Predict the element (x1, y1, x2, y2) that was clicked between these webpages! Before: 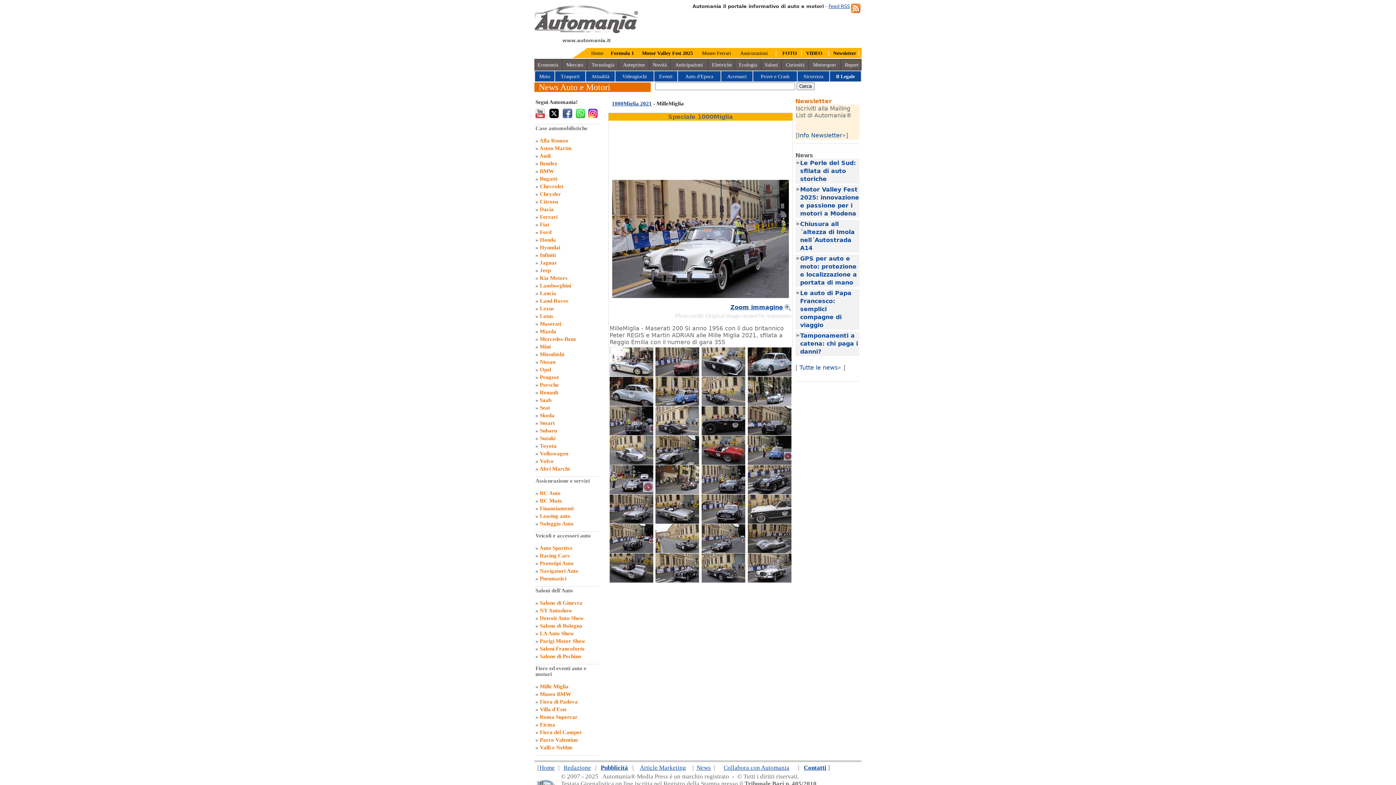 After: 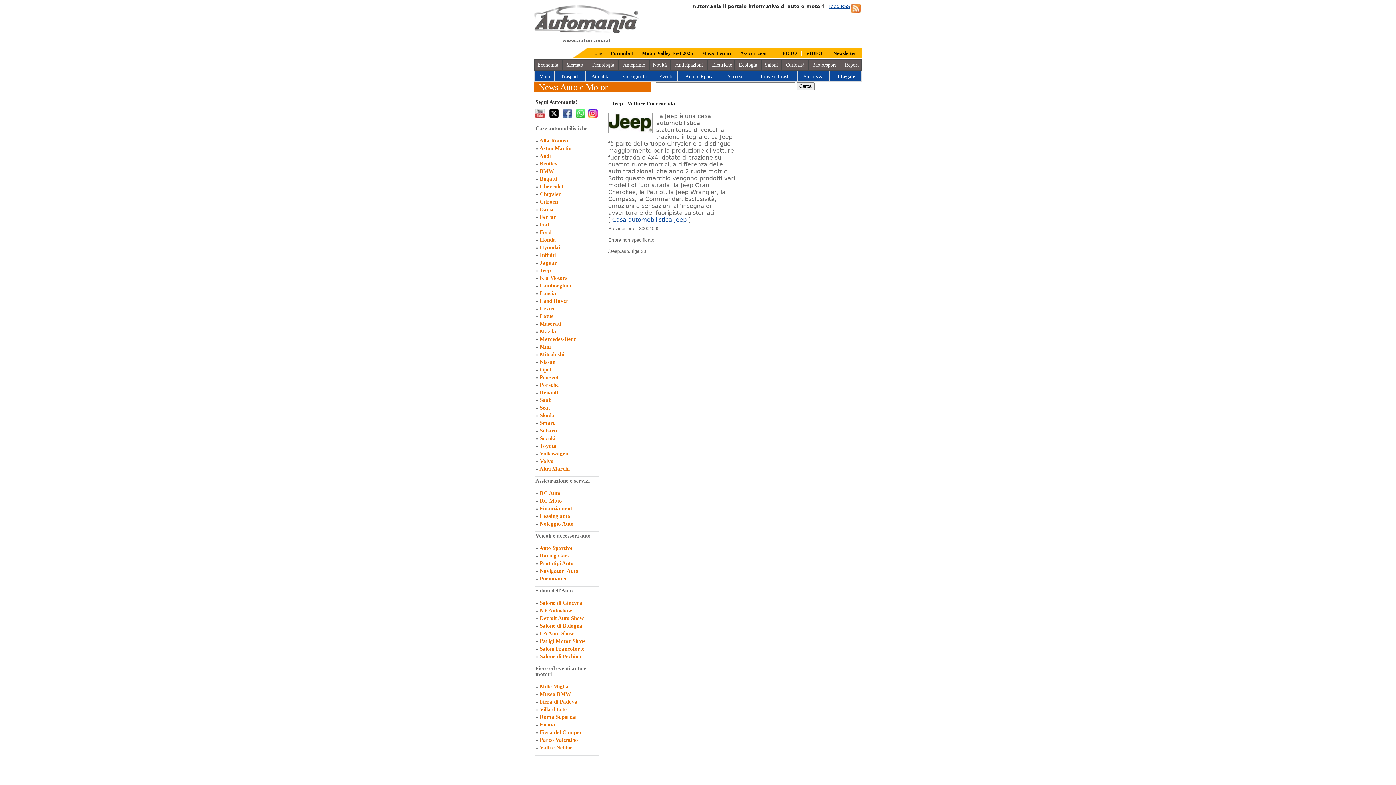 Action: bbox: (540, 267, 550, 273) label: Jeep